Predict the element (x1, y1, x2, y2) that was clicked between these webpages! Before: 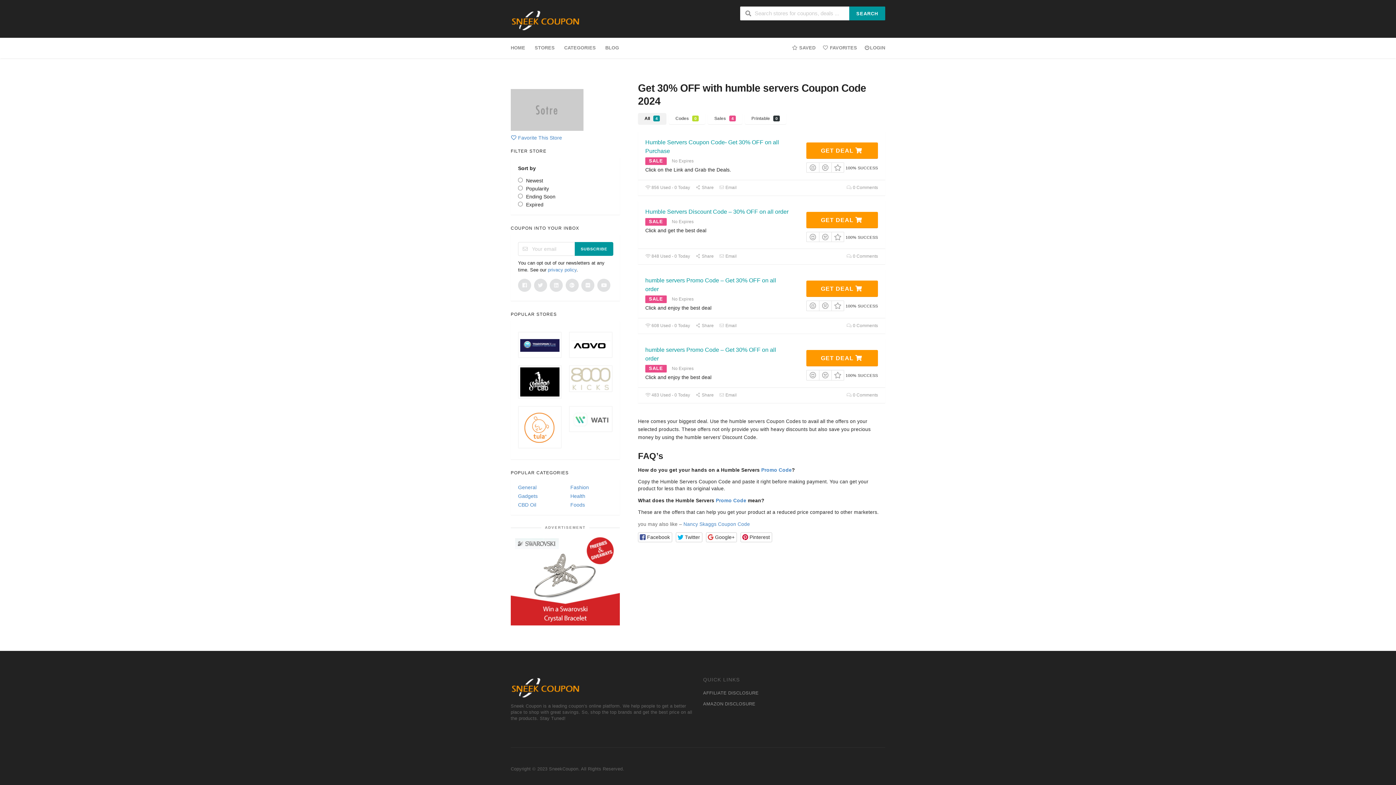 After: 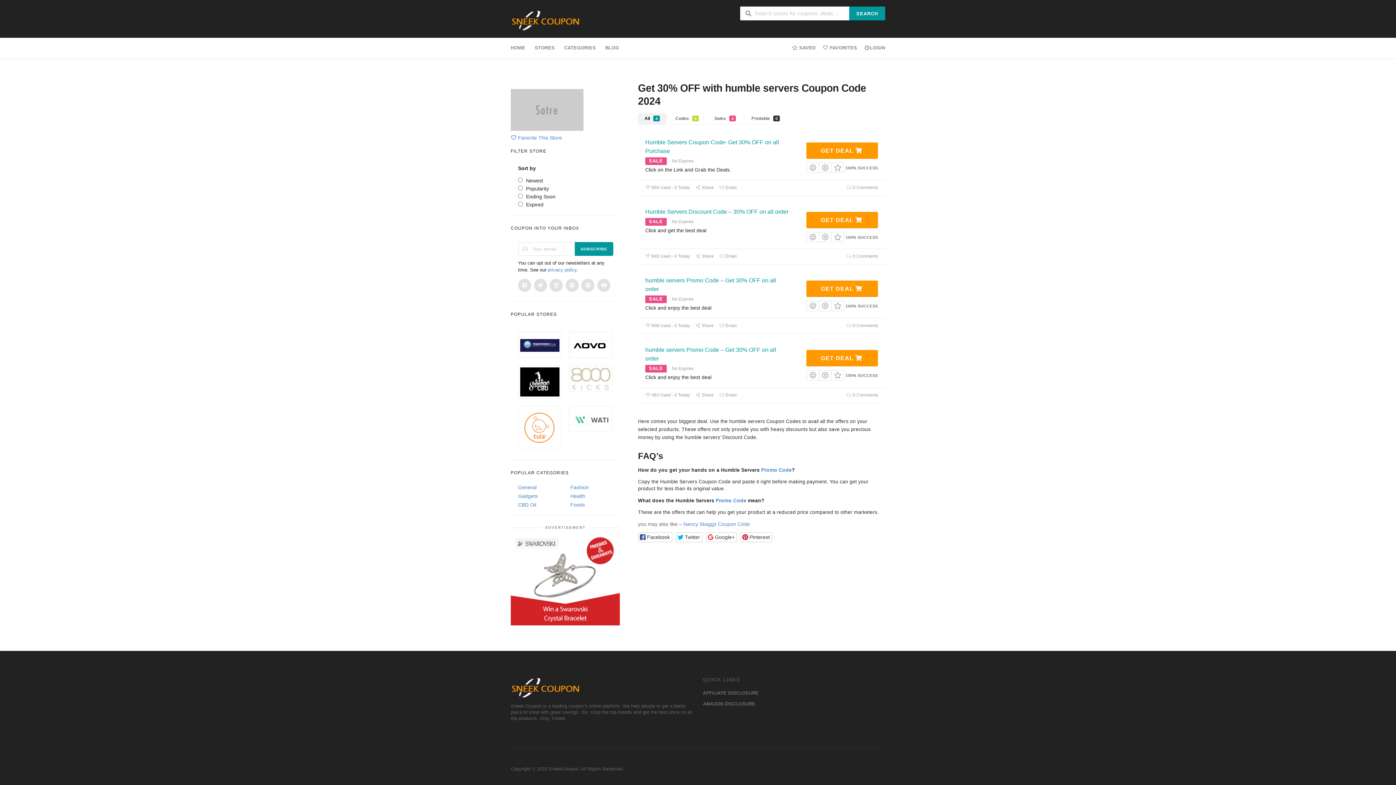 Action: bbox: (510, 577, 620, 582)